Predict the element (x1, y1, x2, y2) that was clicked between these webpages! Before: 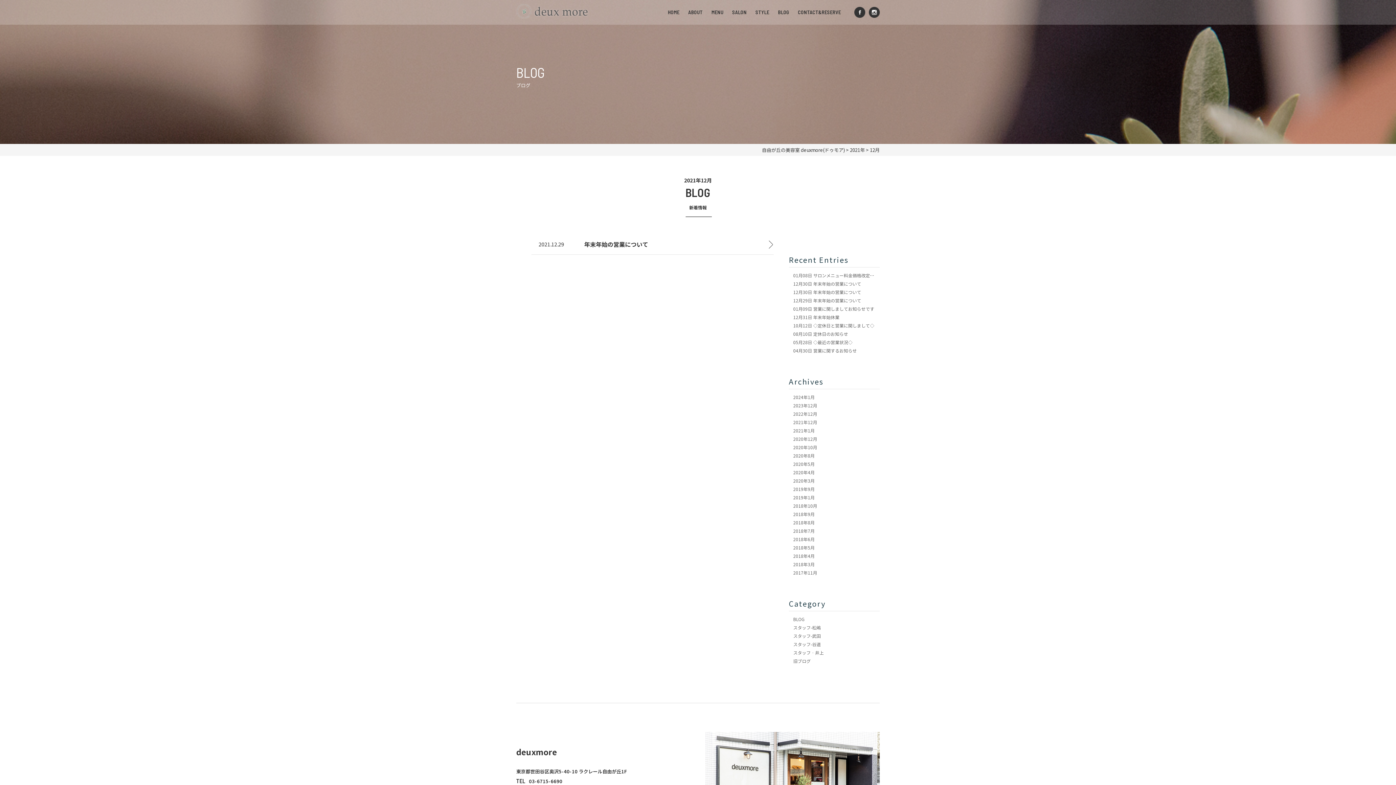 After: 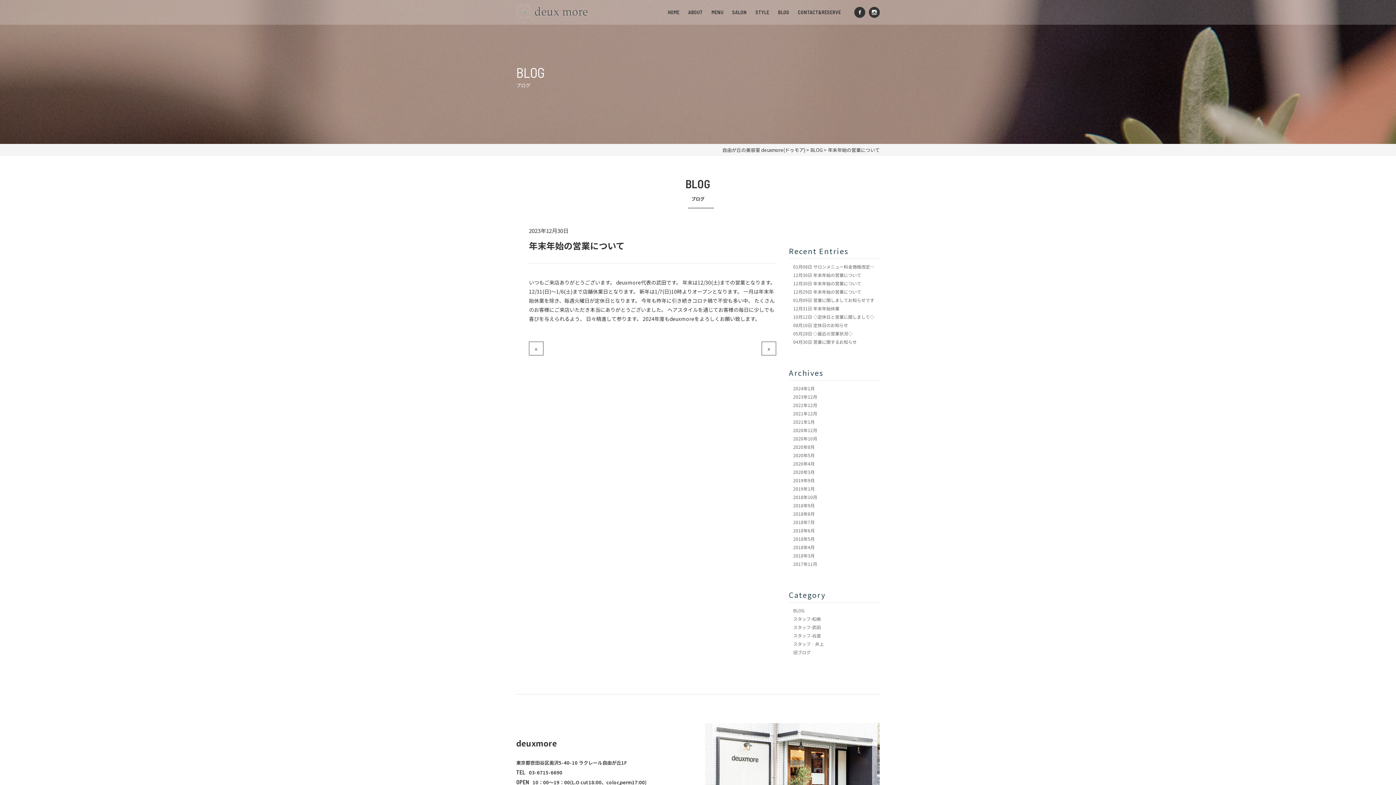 Action: label: 12月30日 年末年始の営業について bbox: (793, 280, 861, 286)